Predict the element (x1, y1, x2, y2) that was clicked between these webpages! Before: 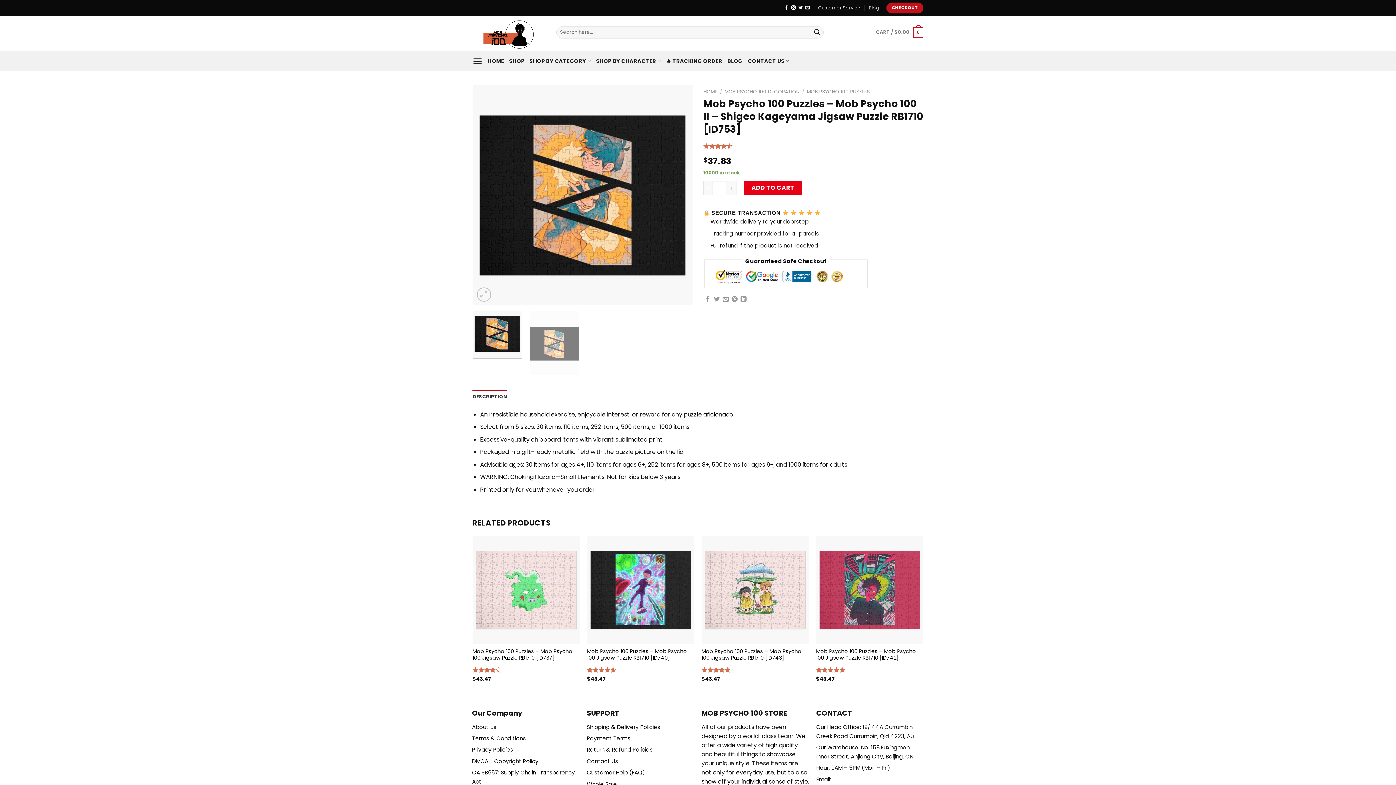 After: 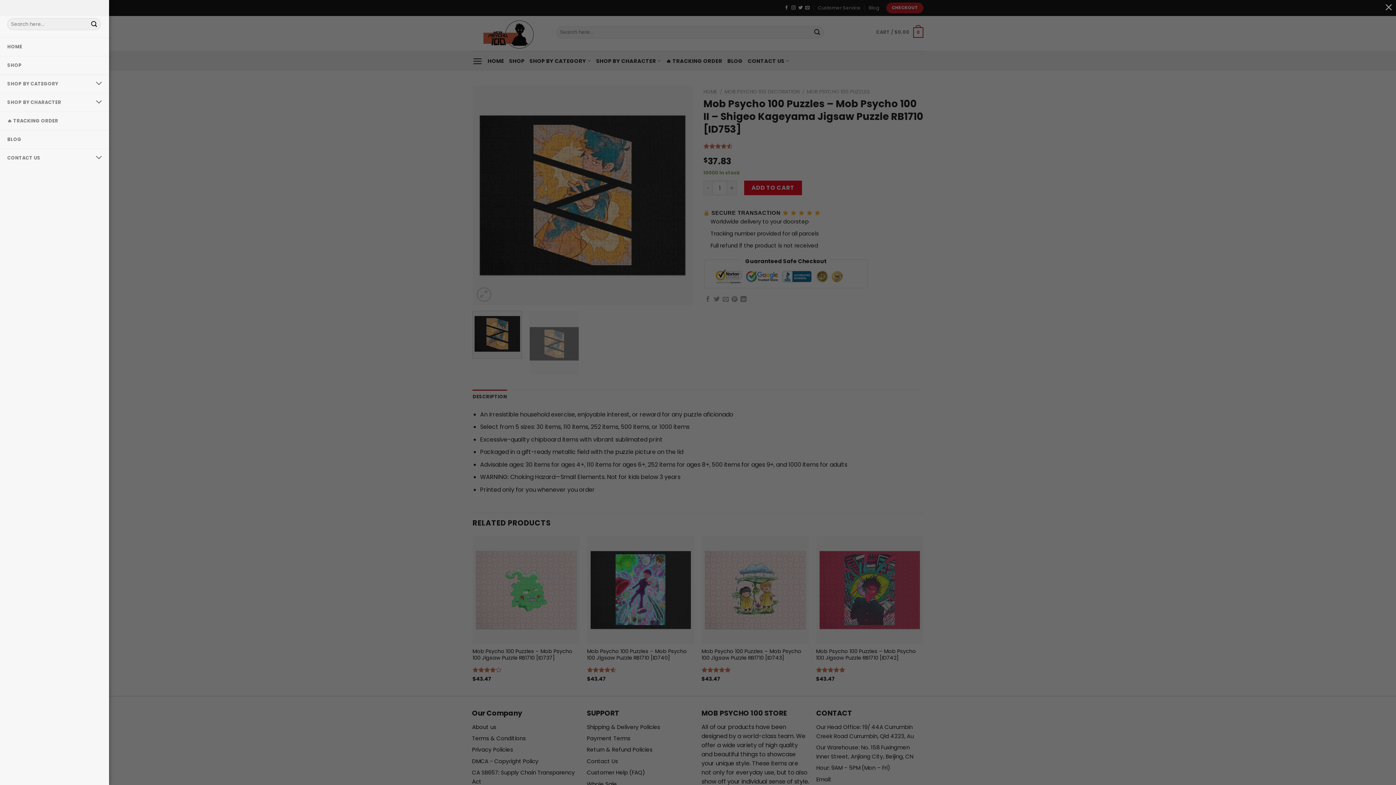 Action: bbox: (472, 51, 482, 70) label: Menu